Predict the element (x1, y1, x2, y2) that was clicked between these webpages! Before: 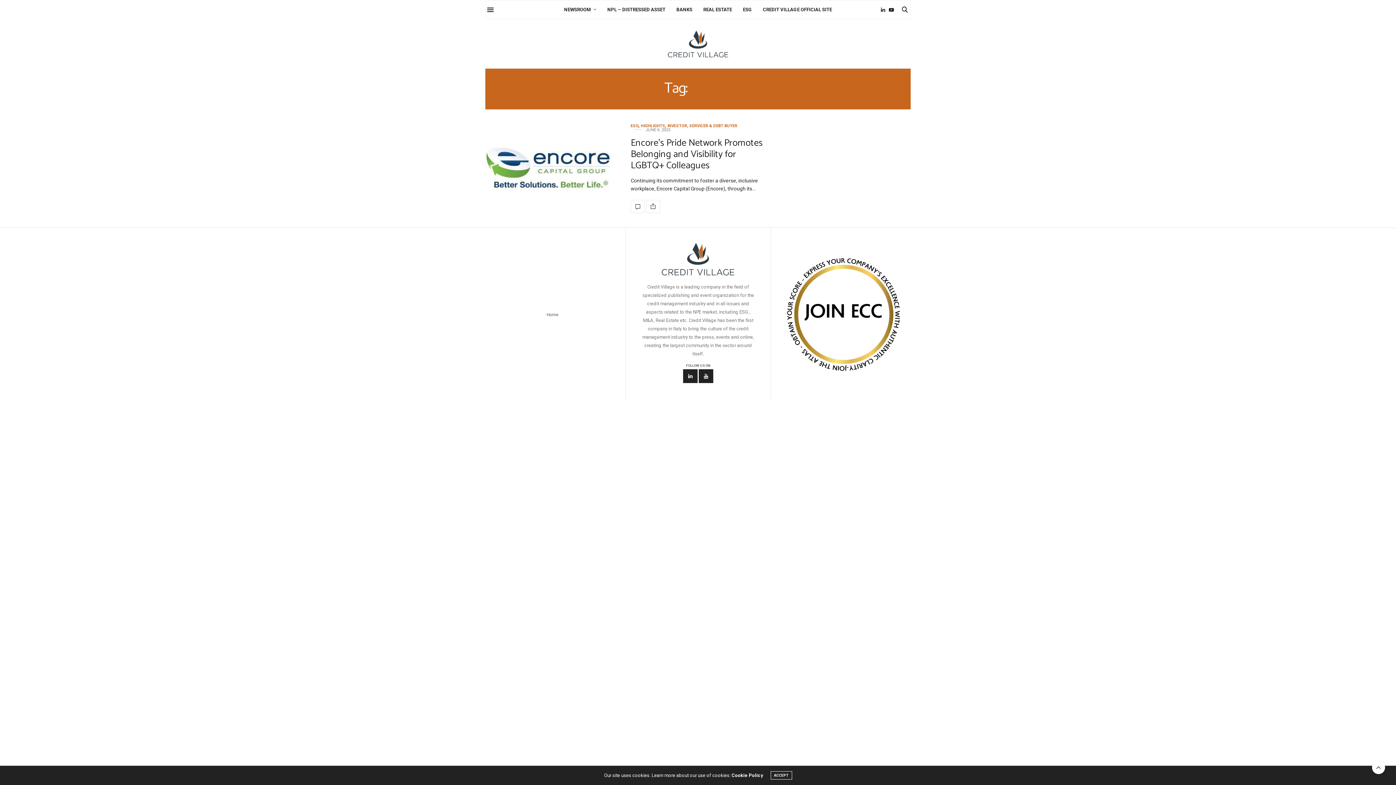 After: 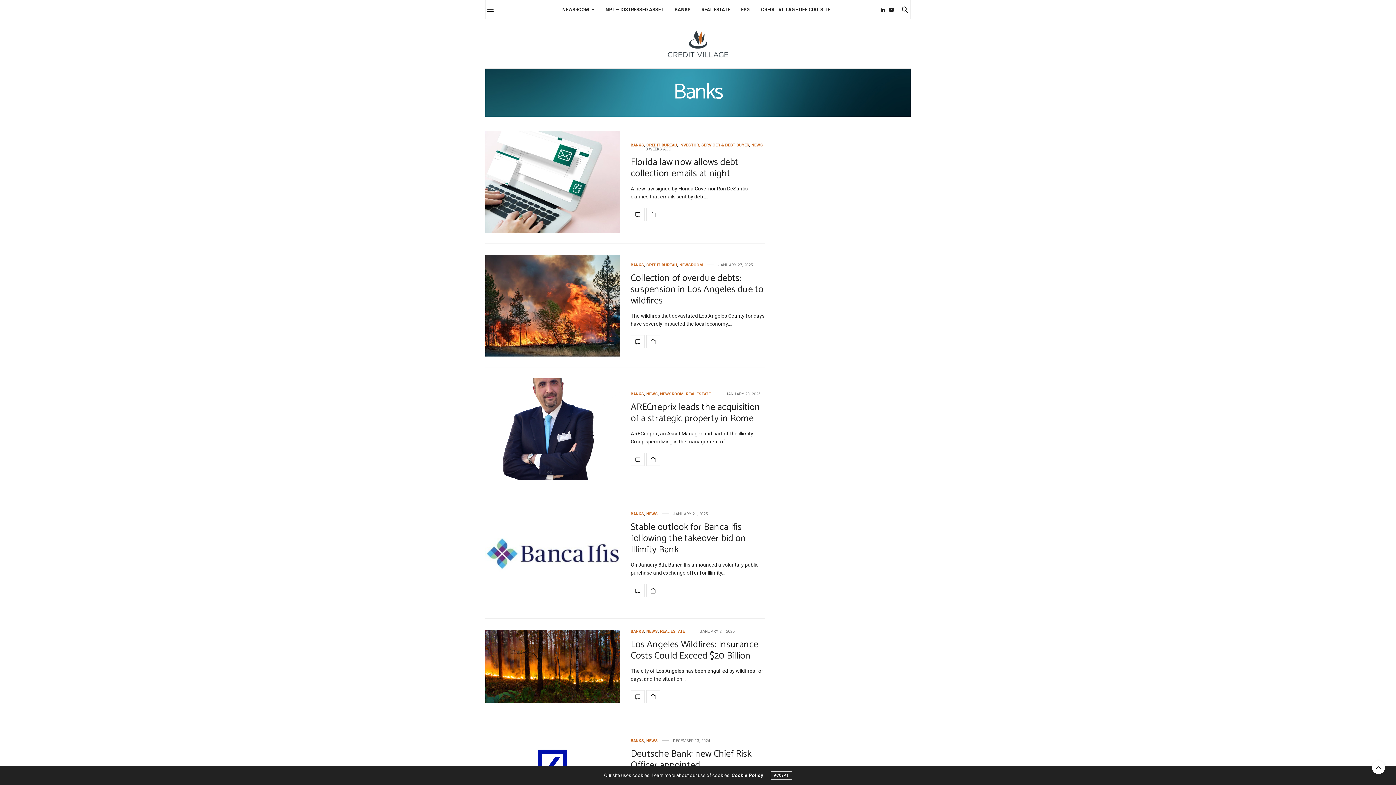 Action: label: BANKS bbox: (676, 0, 692, 18)